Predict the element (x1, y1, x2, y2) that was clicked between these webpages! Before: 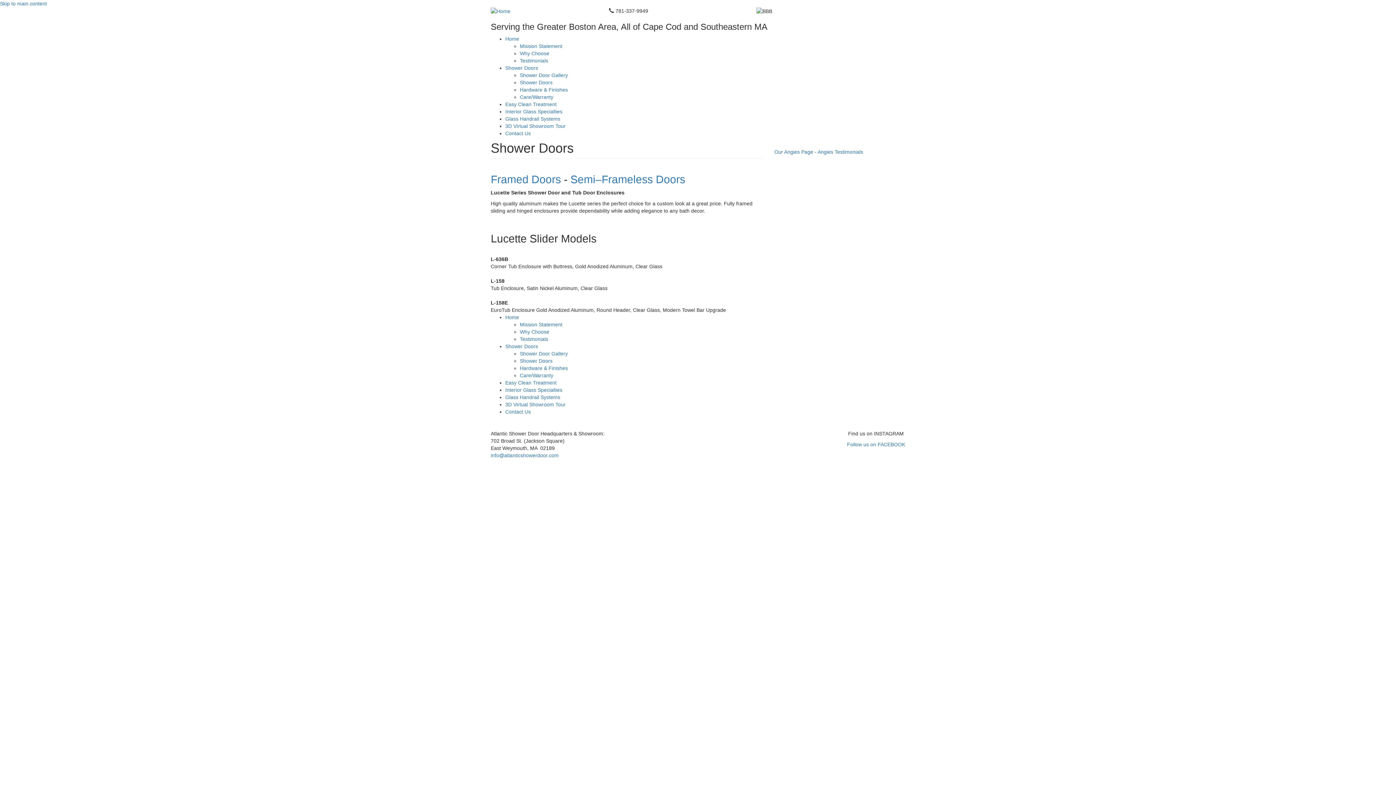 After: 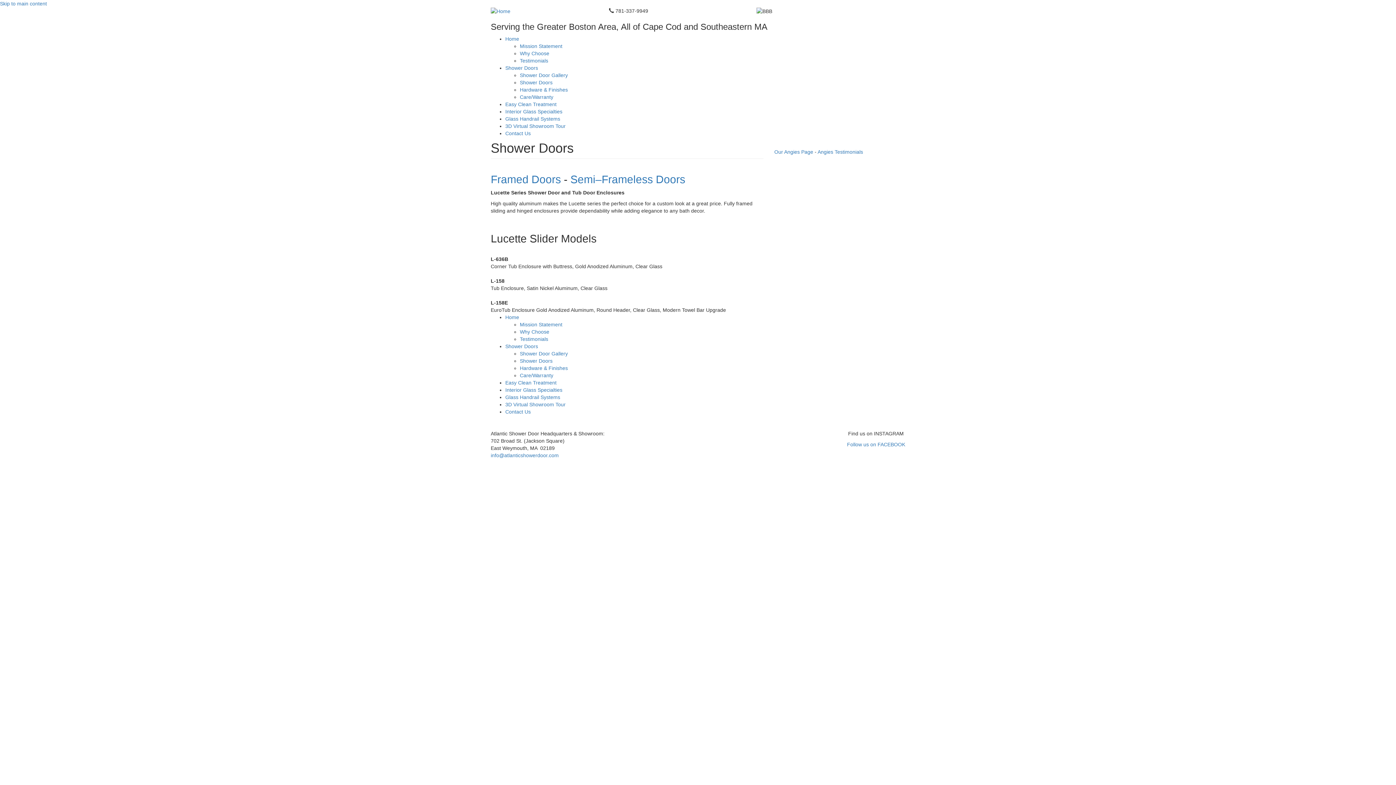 Action: label: Shower Doors bbox: (520, 358, 552, 364)